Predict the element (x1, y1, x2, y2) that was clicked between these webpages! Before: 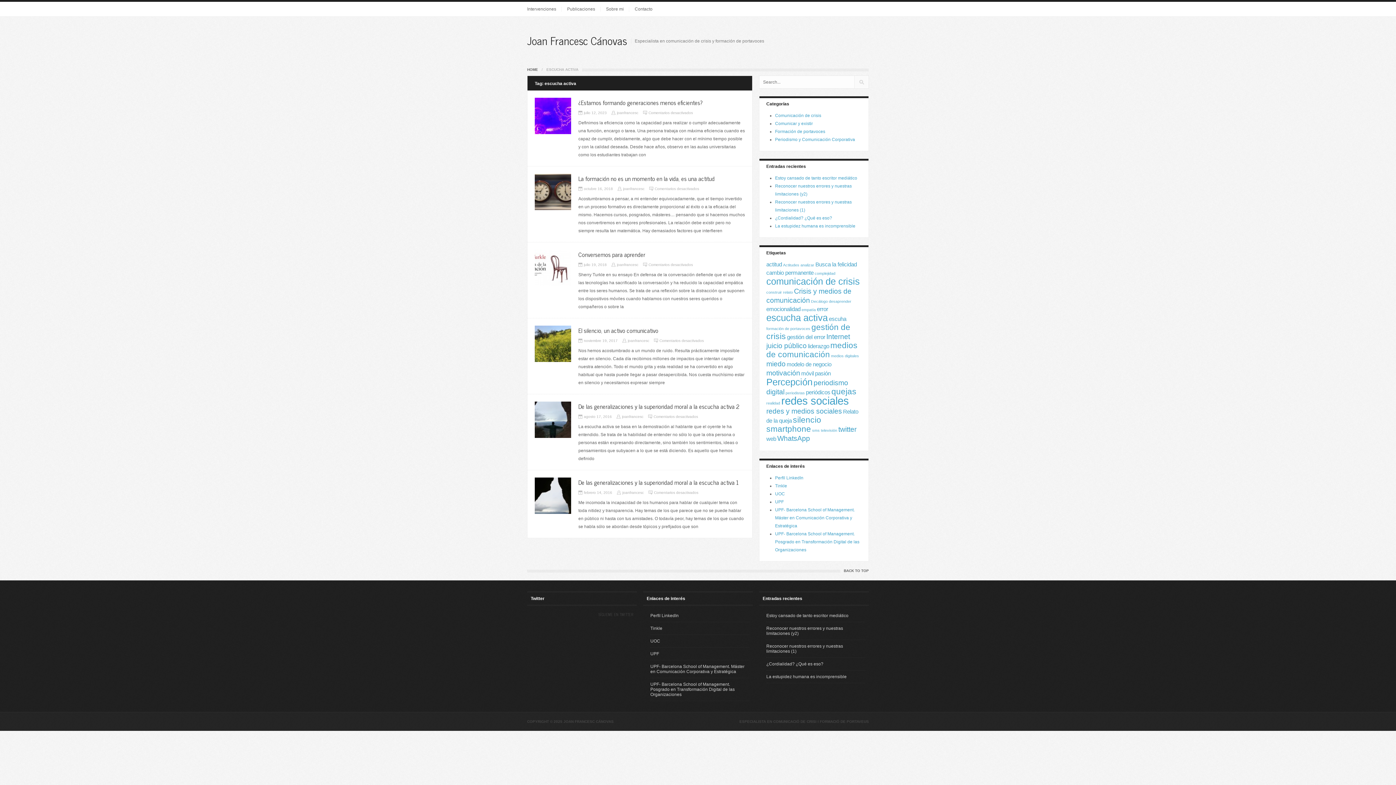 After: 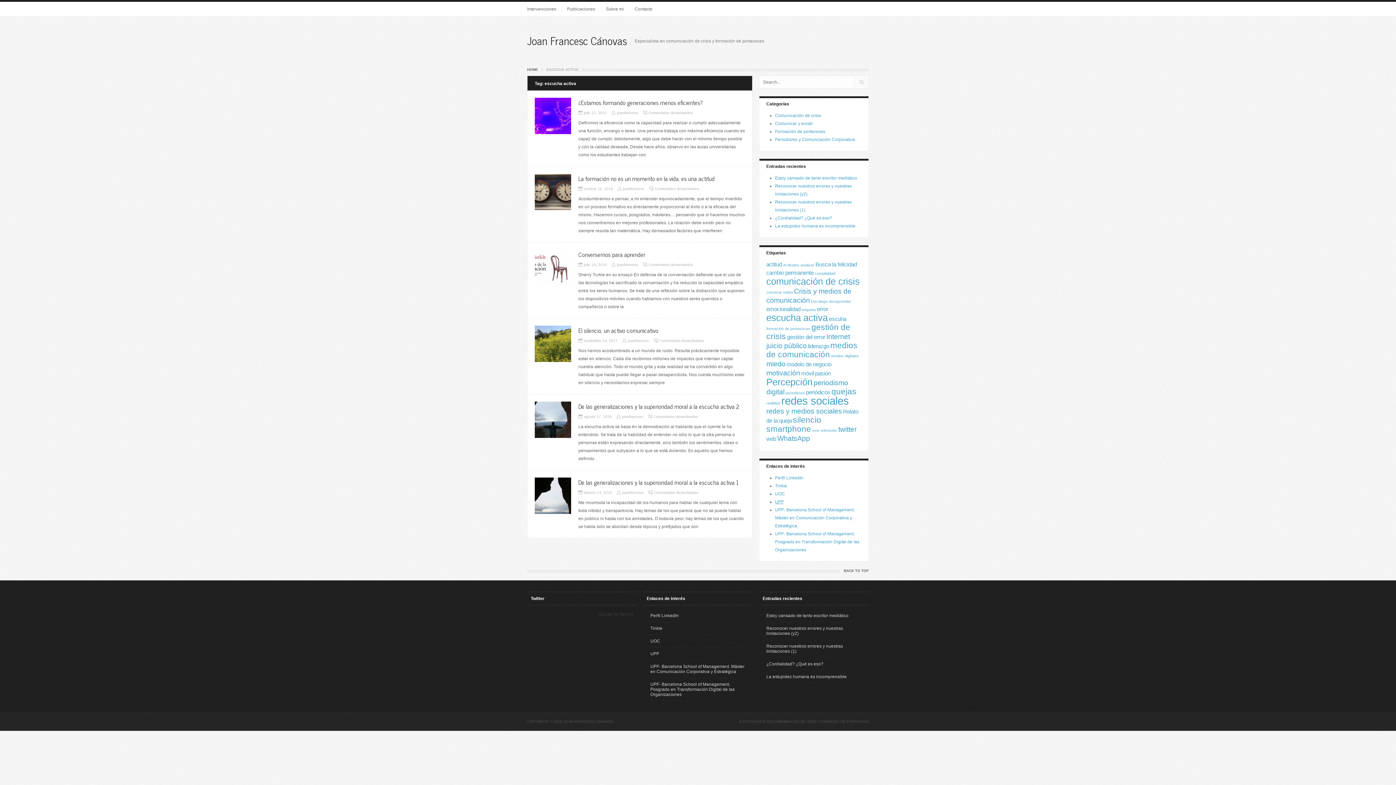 Action: bbox: (775, 499, 784, 504) label: UPF